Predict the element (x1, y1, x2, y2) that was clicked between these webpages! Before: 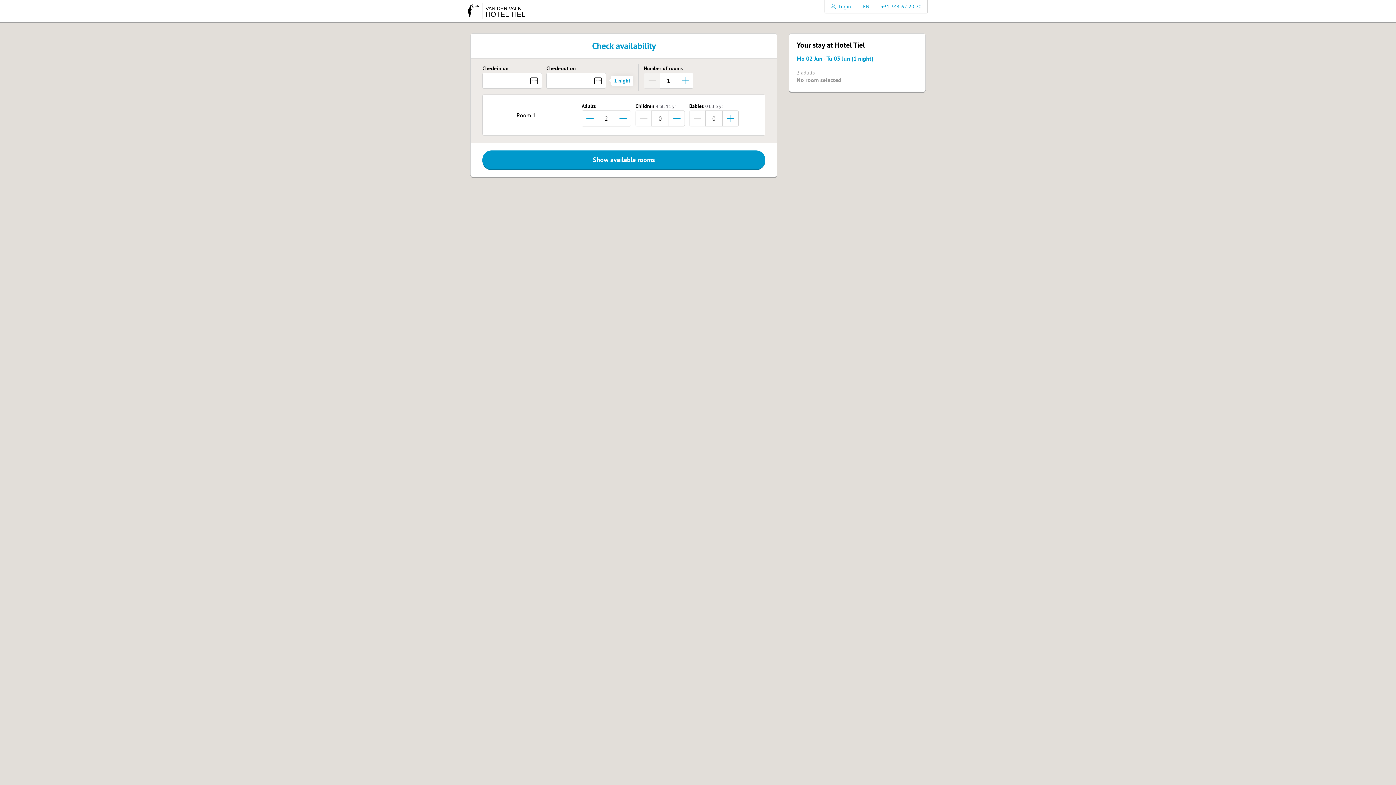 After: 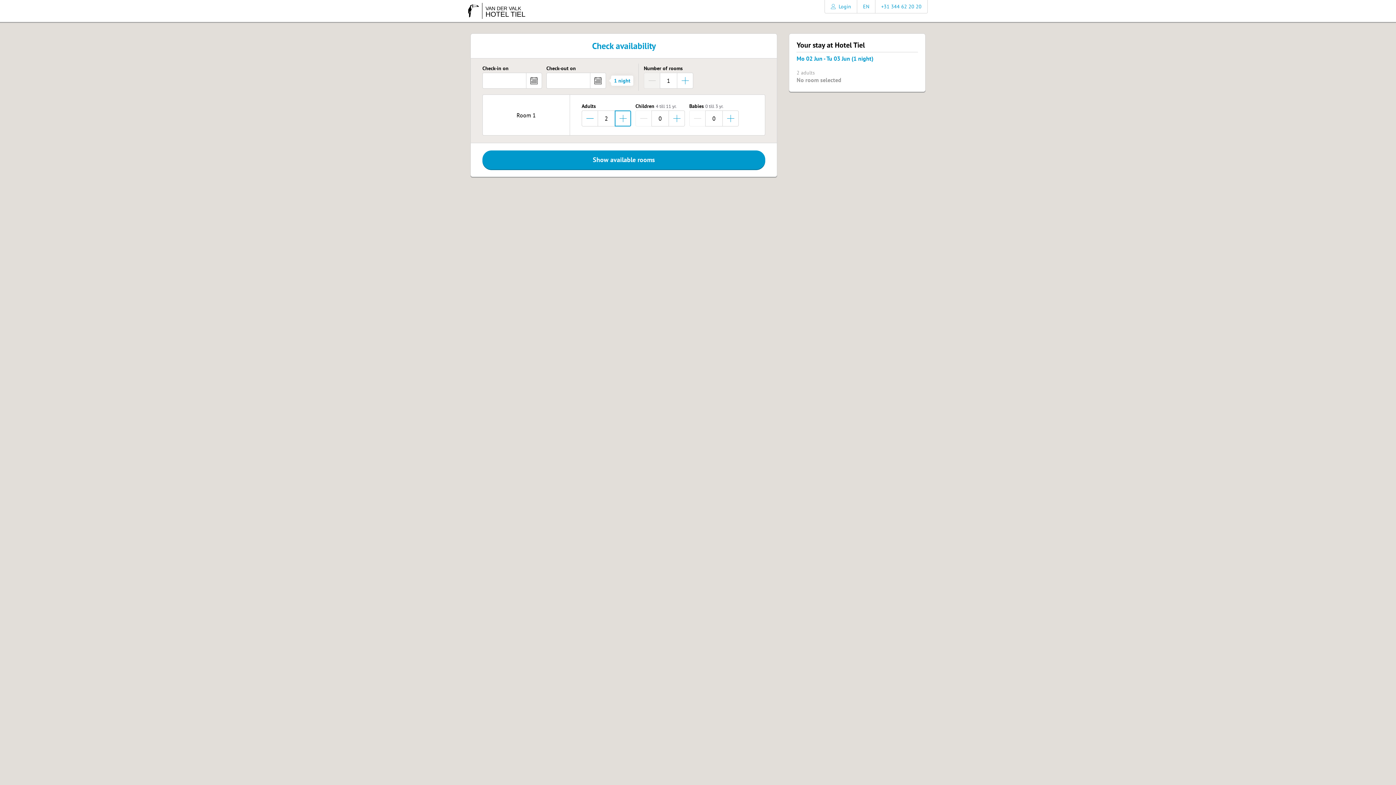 Action: label: + bbox: (615, 110, 631, 126)